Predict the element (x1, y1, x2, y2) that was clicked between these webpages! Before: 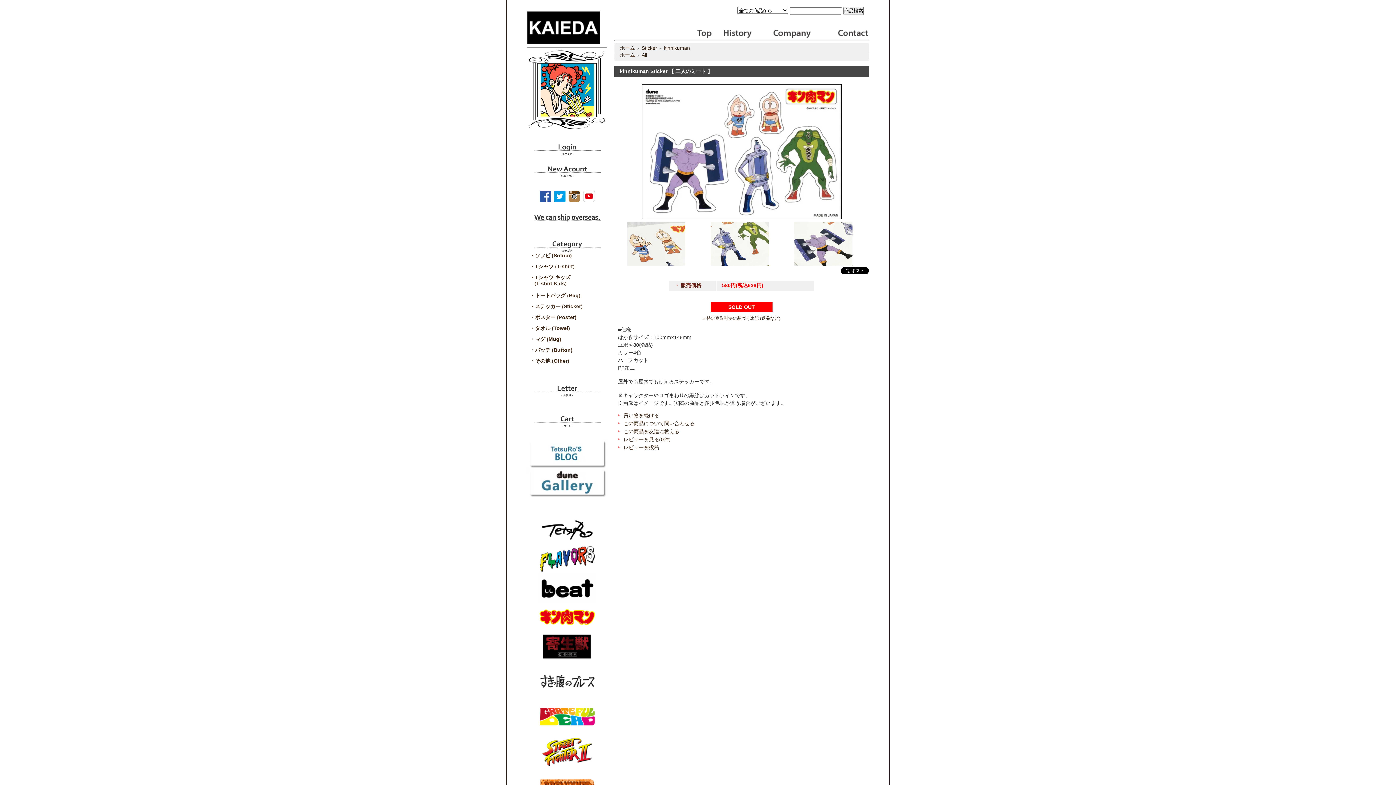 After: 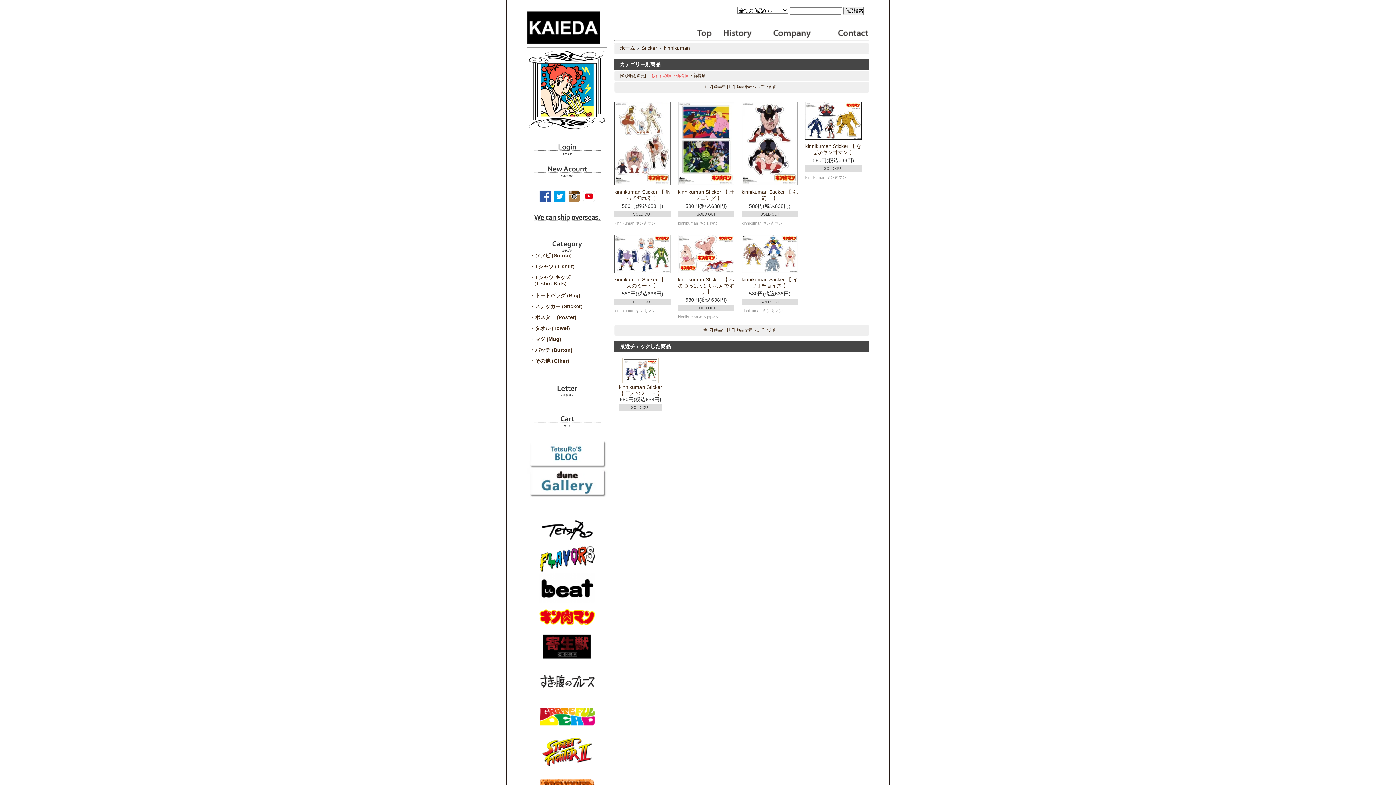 Action: label: 買い物を続ける bbox: (623, 412, 659, 418)